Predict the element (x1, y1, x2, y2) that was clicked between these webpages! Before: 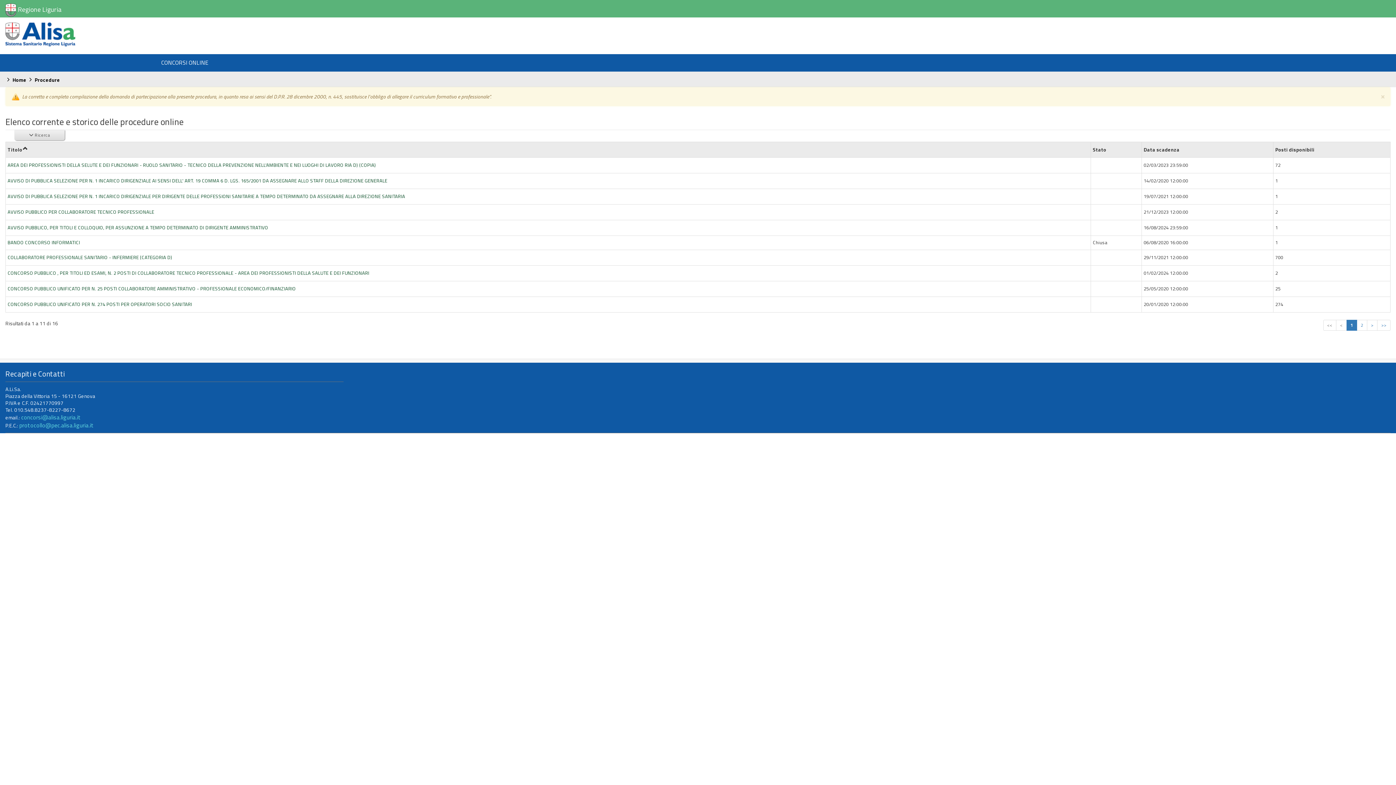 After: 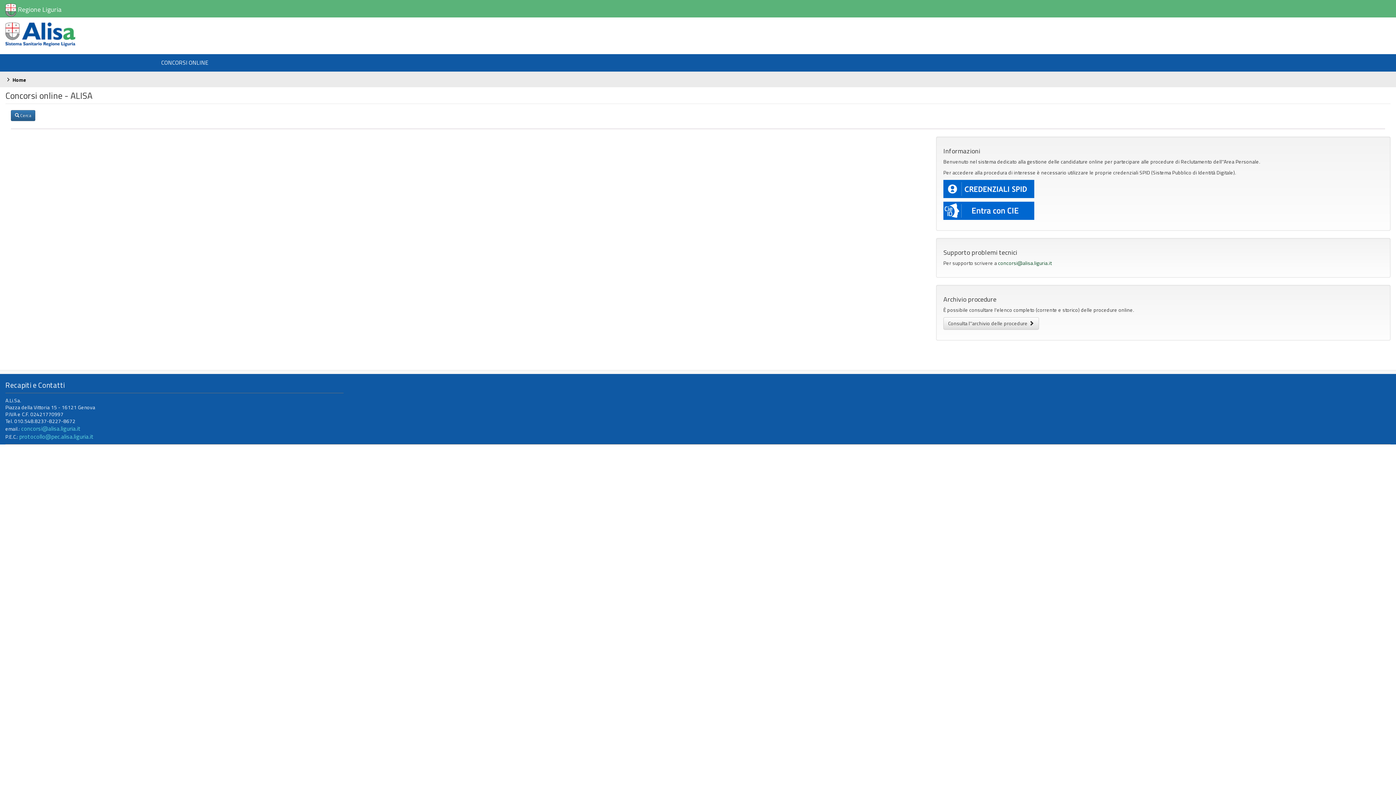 Action: bbox: (12, 76, 26, 83) label: Home